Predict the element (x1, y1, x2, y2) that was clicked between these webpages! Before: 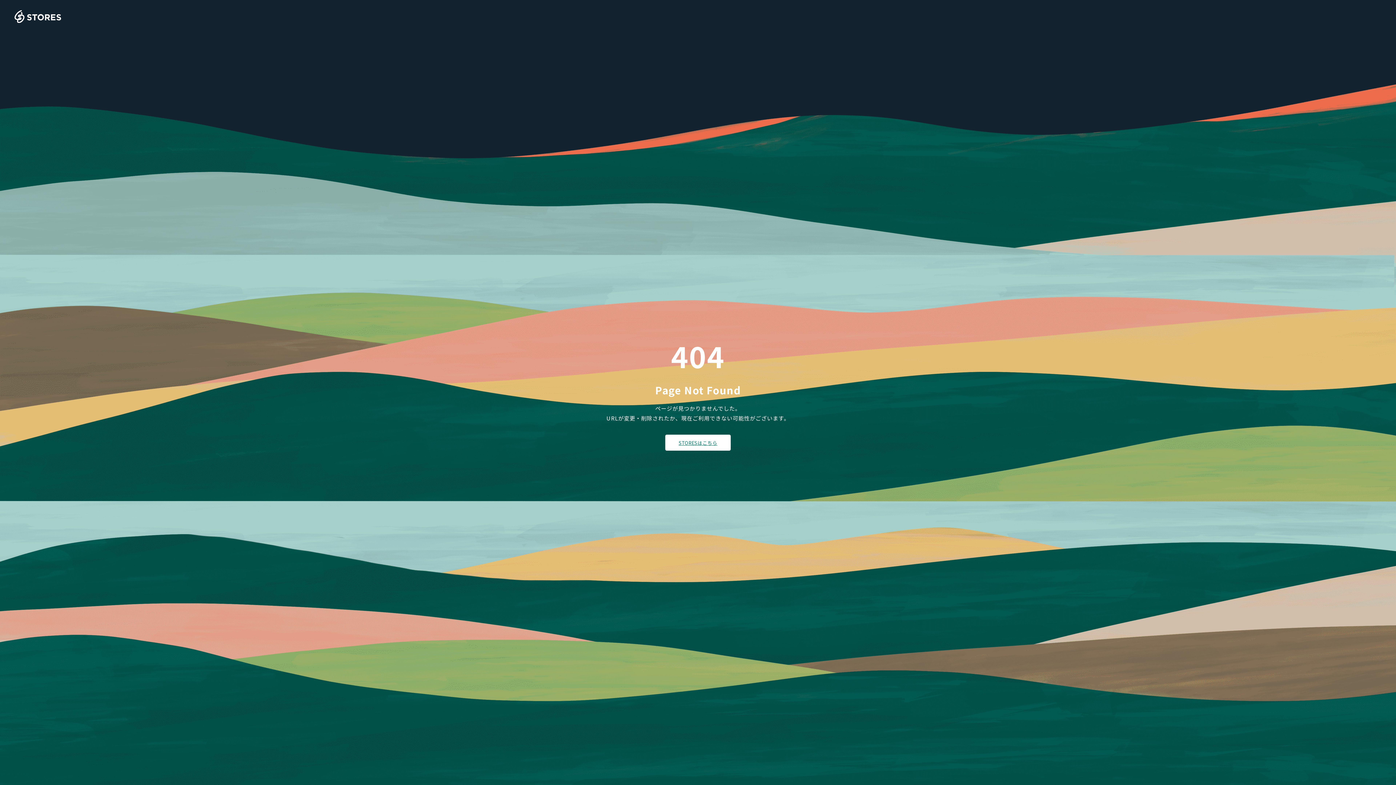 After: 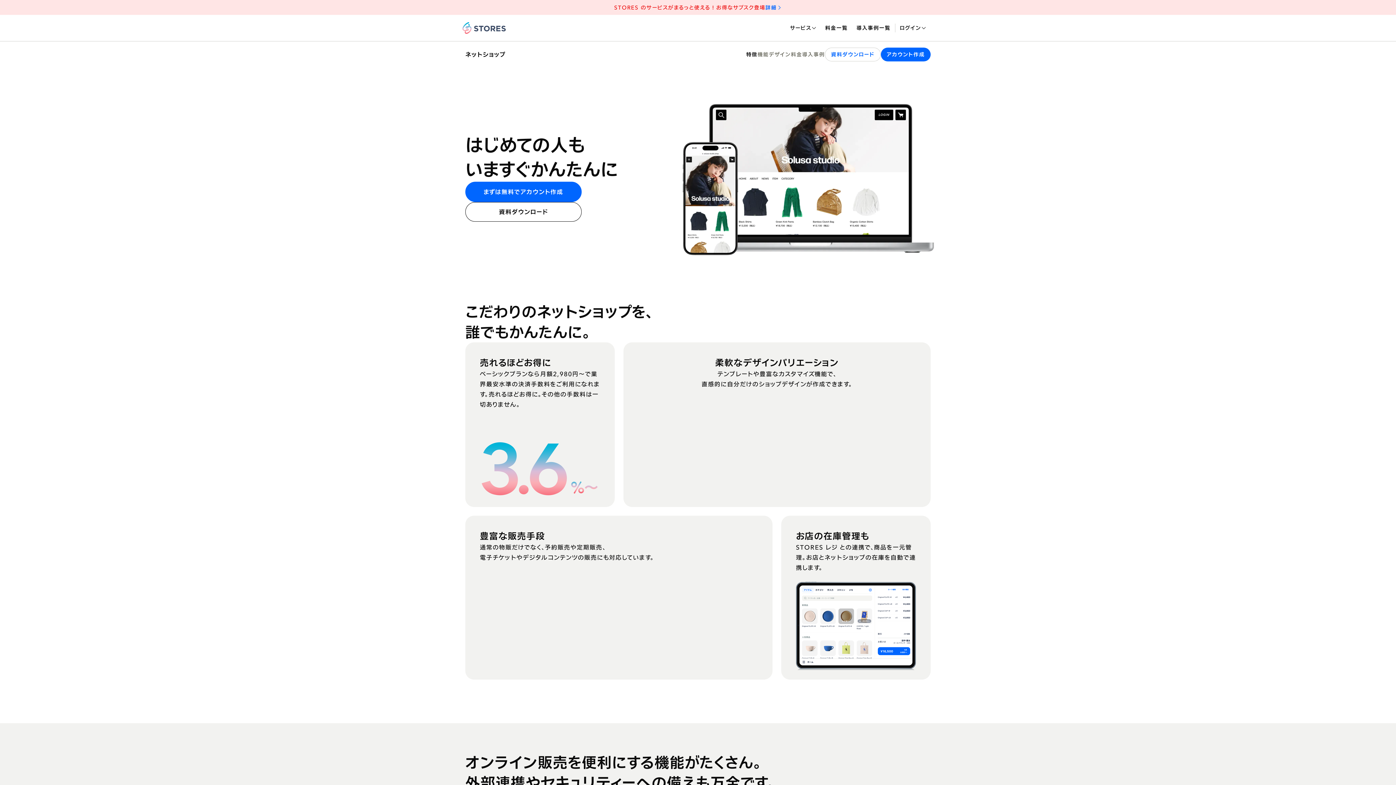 Action: bbox: (14, 10, 61, 23)